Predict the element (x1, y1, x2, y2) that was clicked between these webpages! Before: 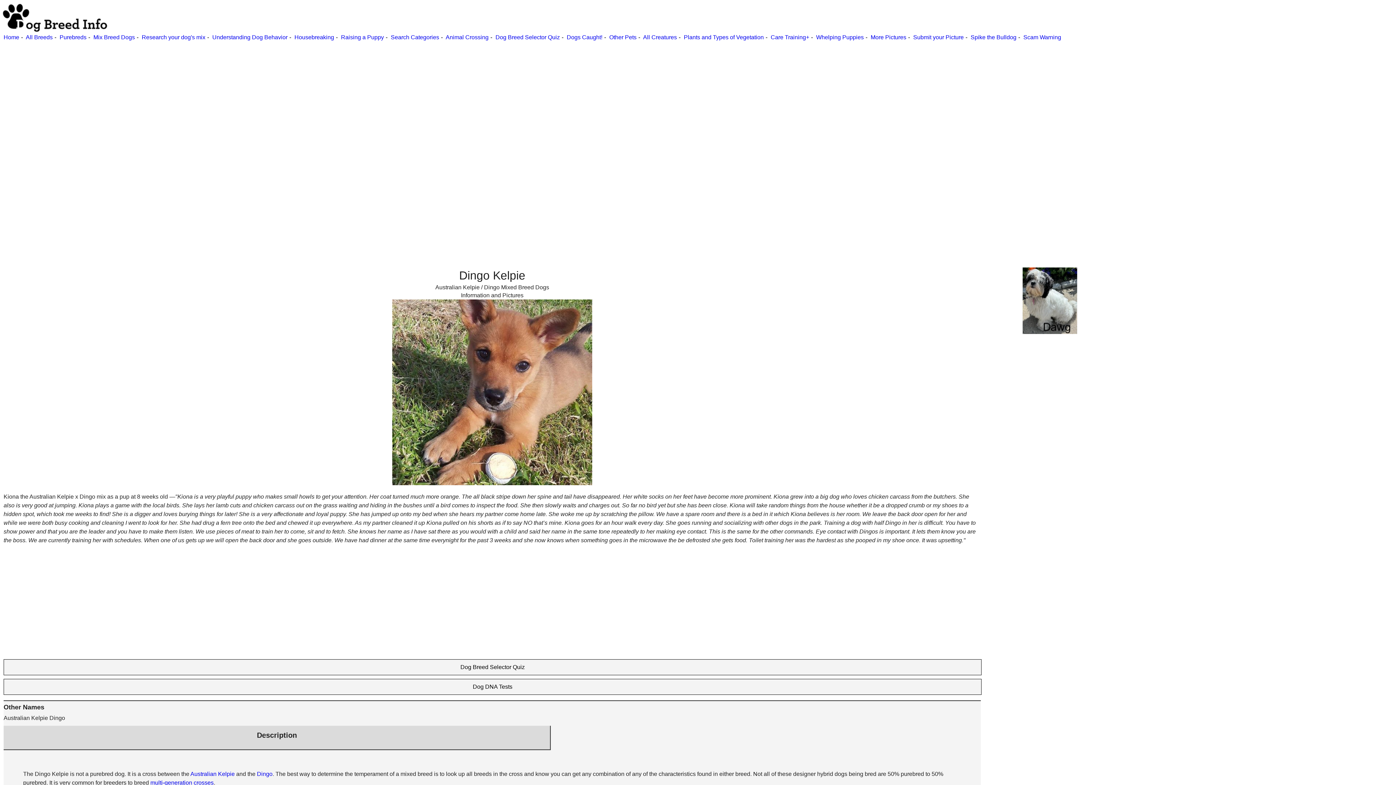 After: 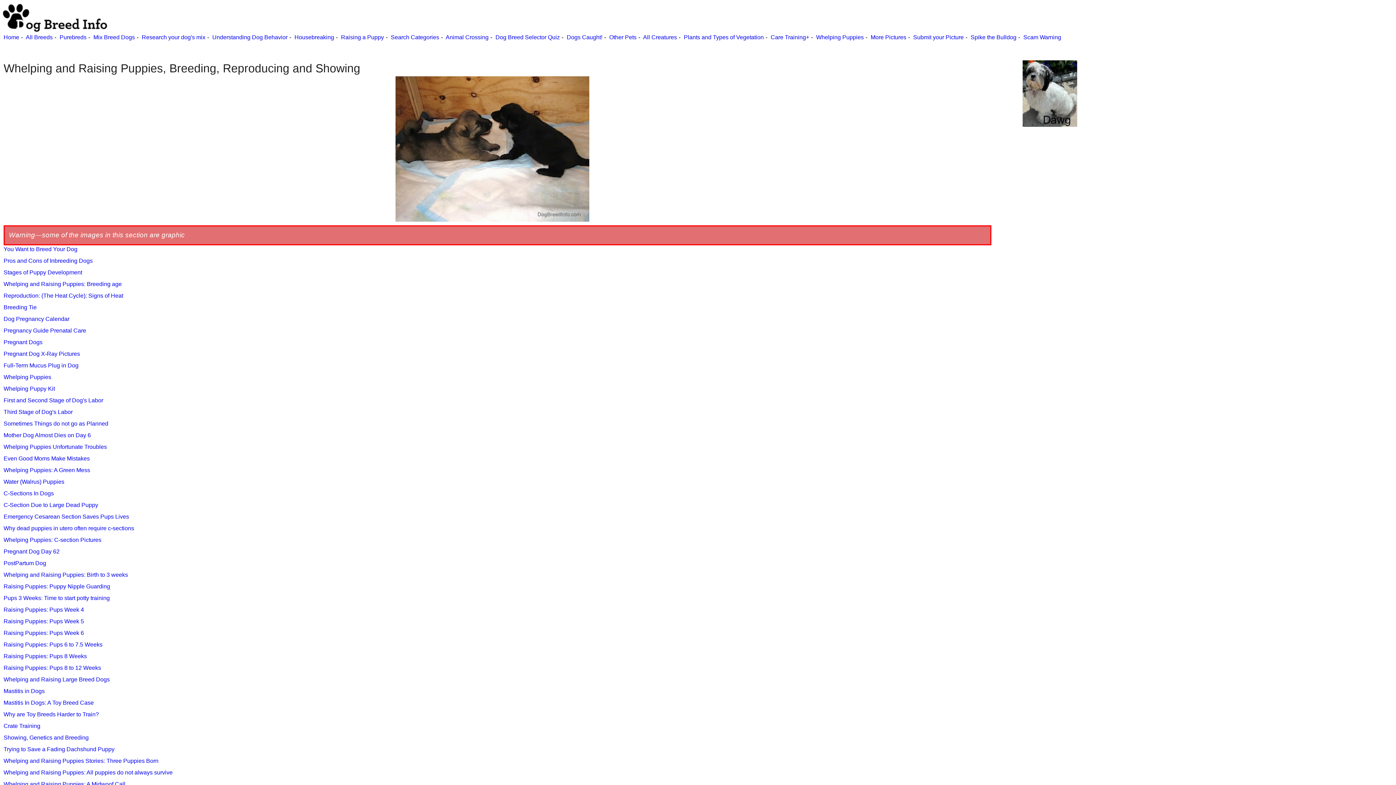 Action: label: Whelping Puppies bbox: (816, 34, 864, 40)